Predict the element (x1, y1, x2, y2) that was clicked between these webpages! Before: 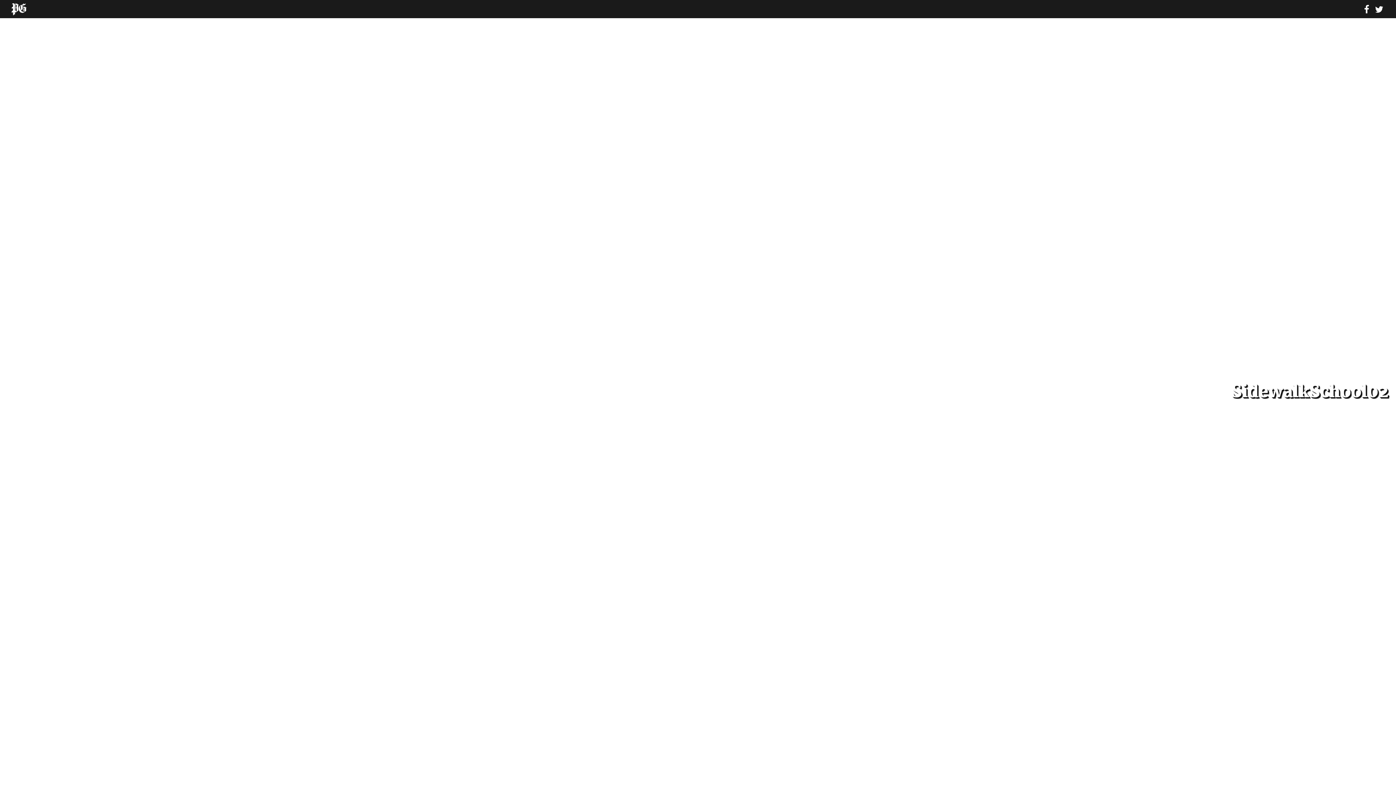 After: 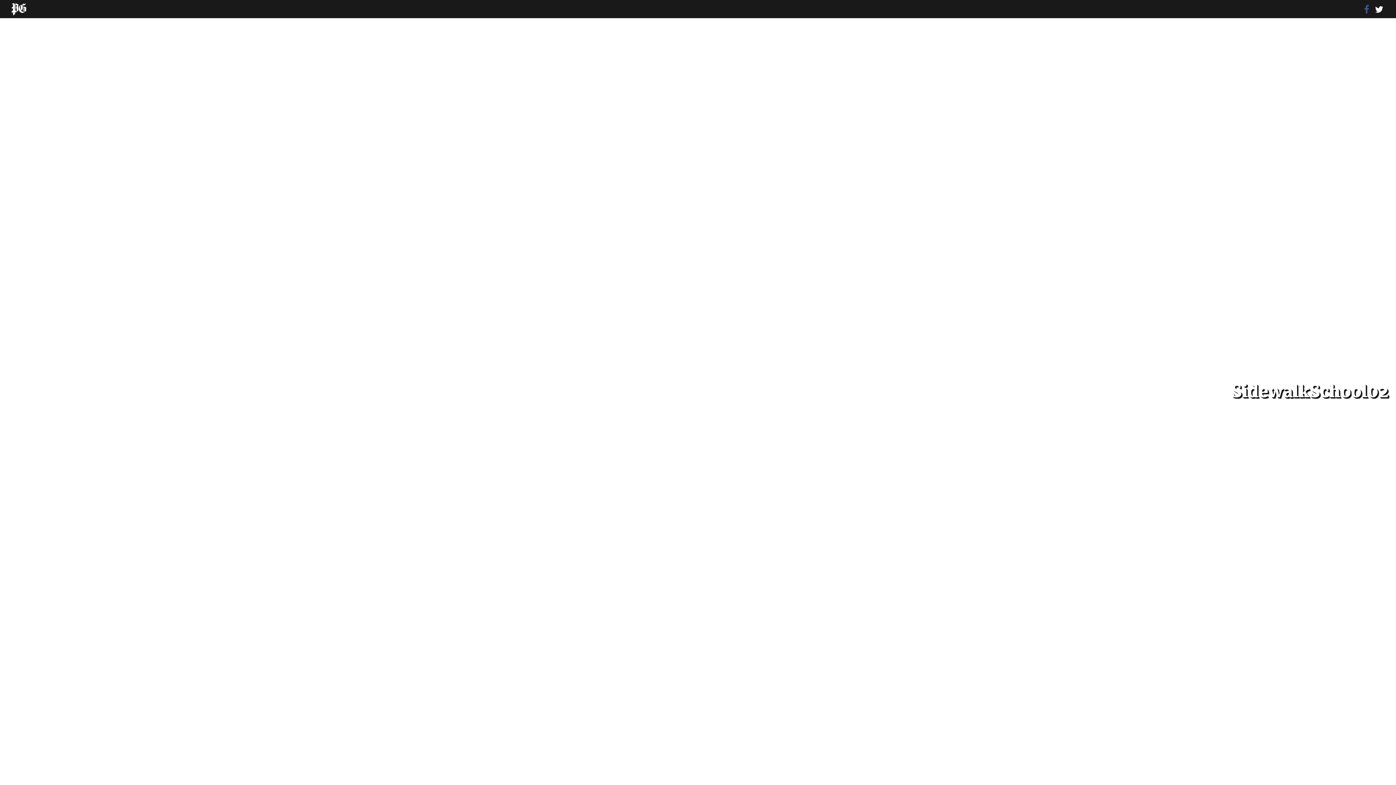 Action: bbox: (1362, 4, 1371, 14)